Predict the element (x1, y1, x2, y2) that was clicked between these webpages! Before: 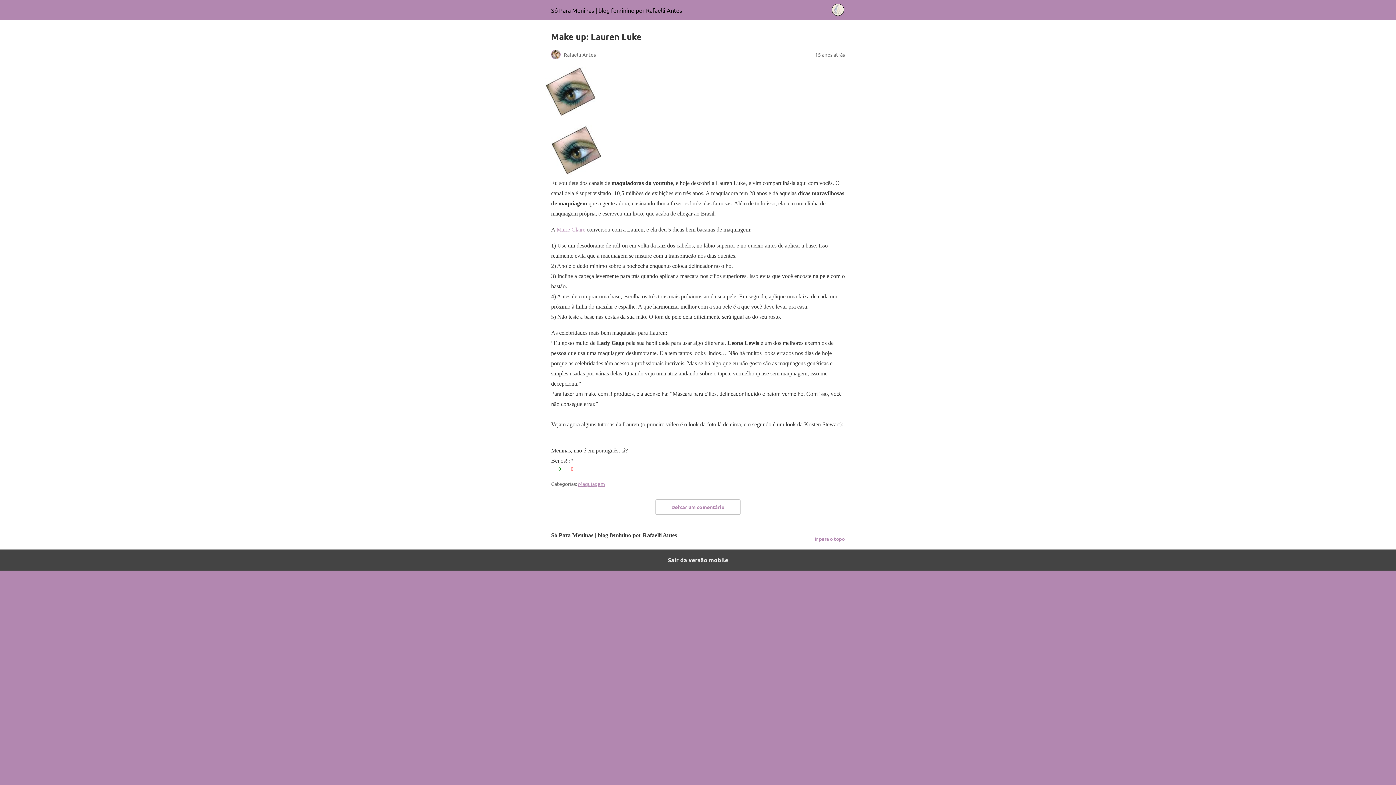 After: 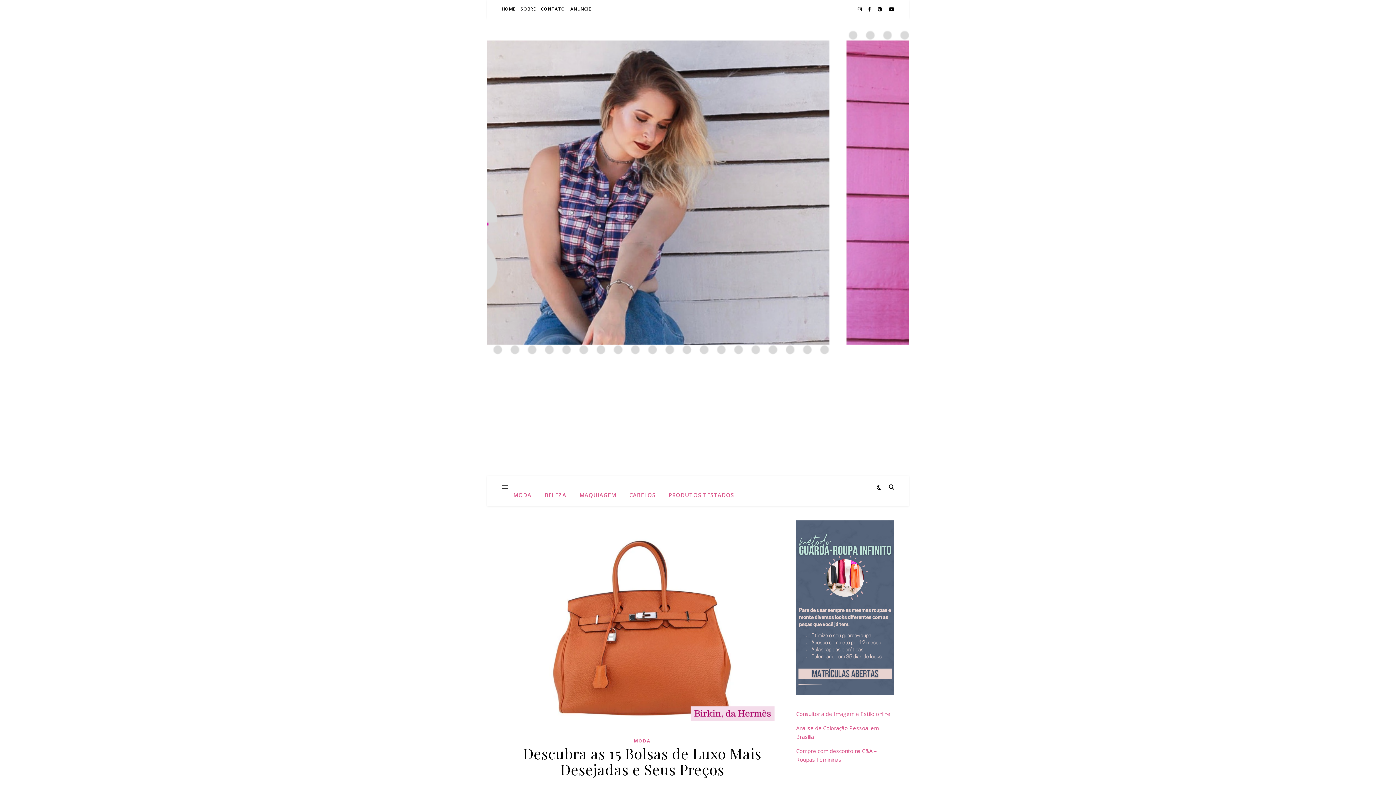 Action: bbox: (551, 6, 682, 13) label: Só Para Meninas | blog feminino por Rafaelli Antes